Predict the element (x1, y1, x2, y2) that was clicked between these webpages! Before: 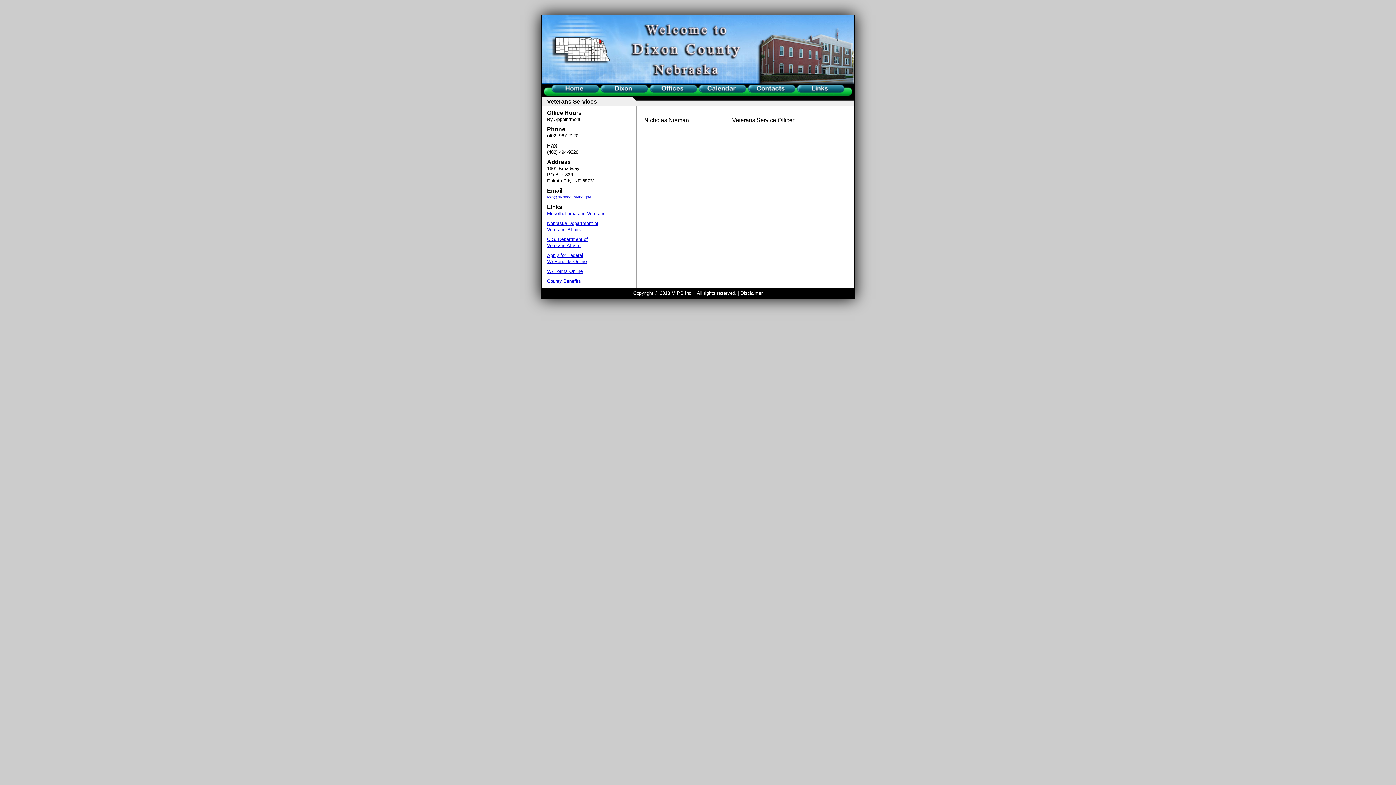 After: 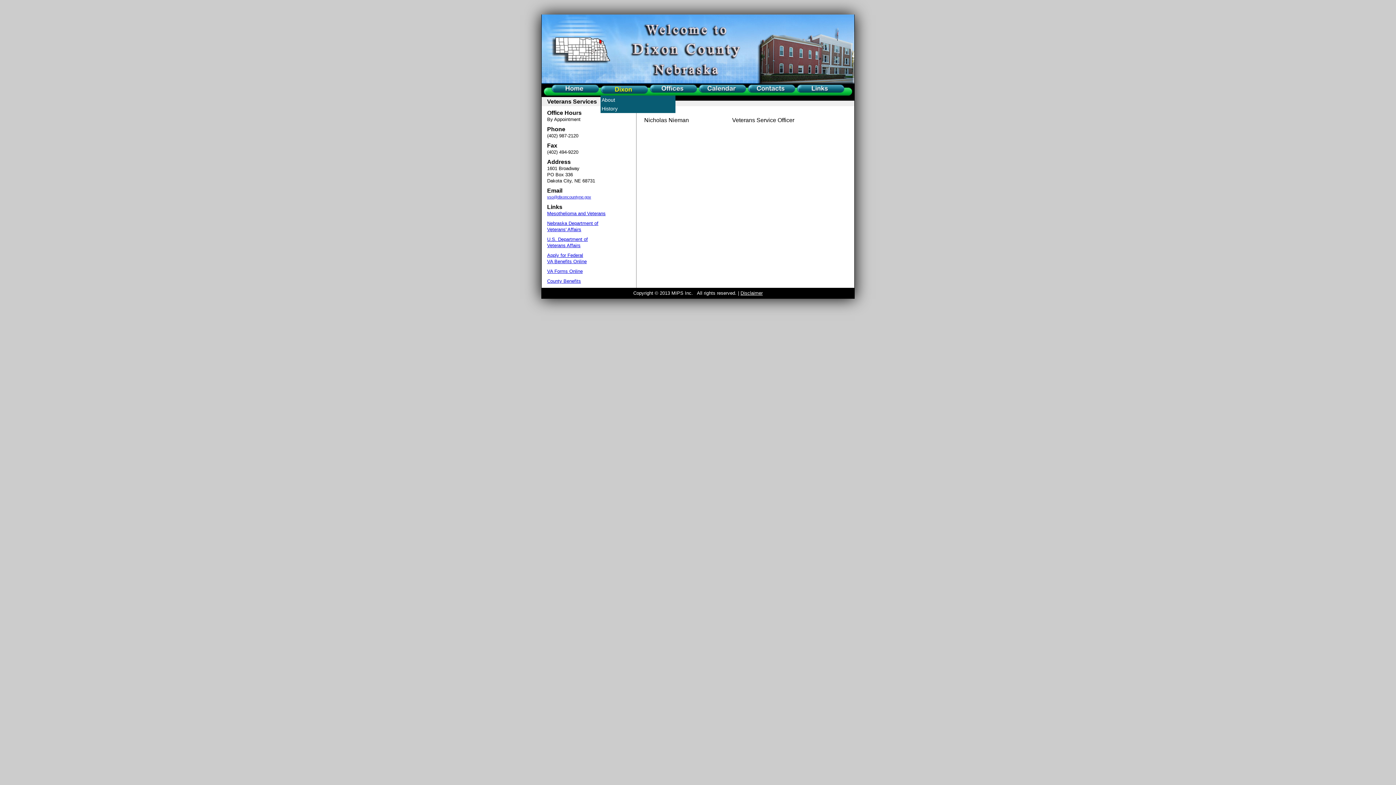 Action: label: County bbox: (600, 84, 649, 95)